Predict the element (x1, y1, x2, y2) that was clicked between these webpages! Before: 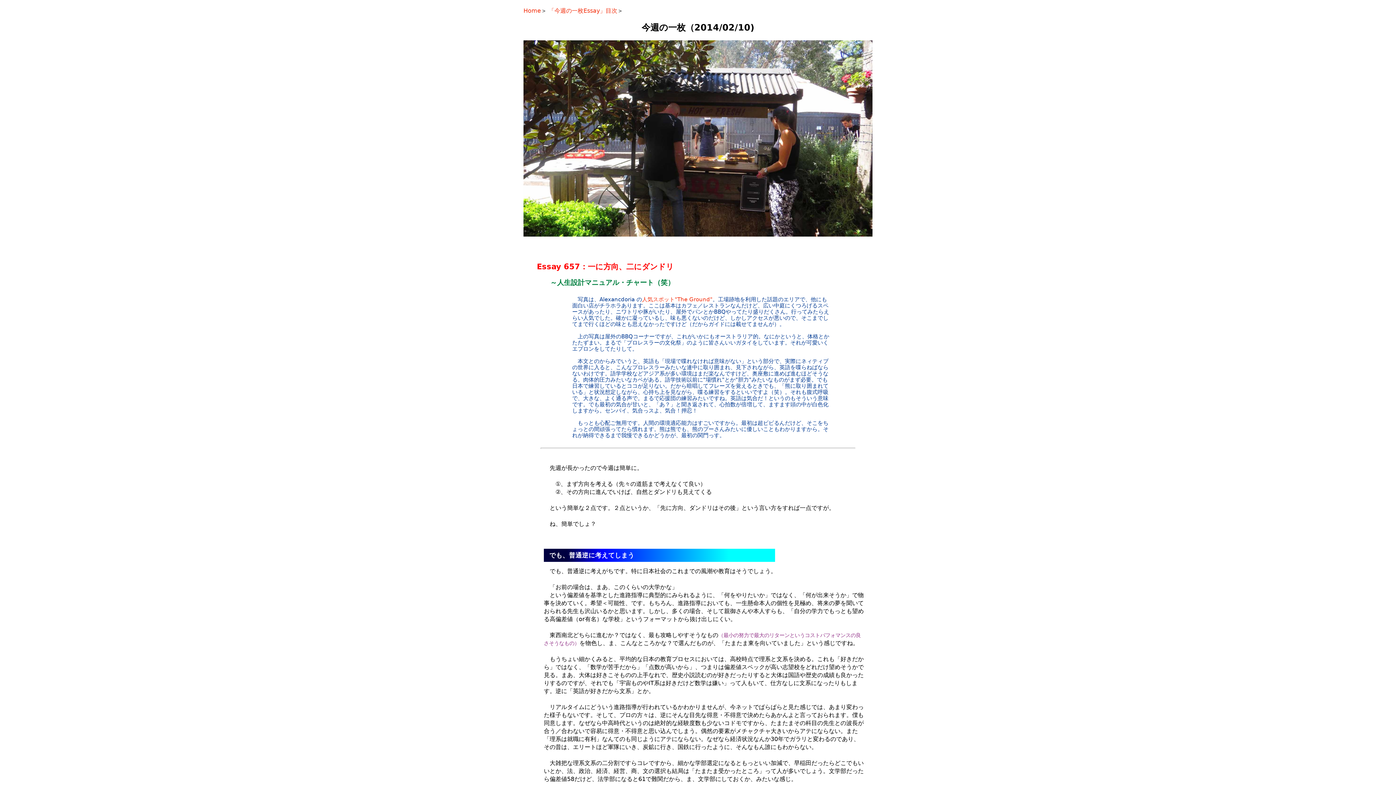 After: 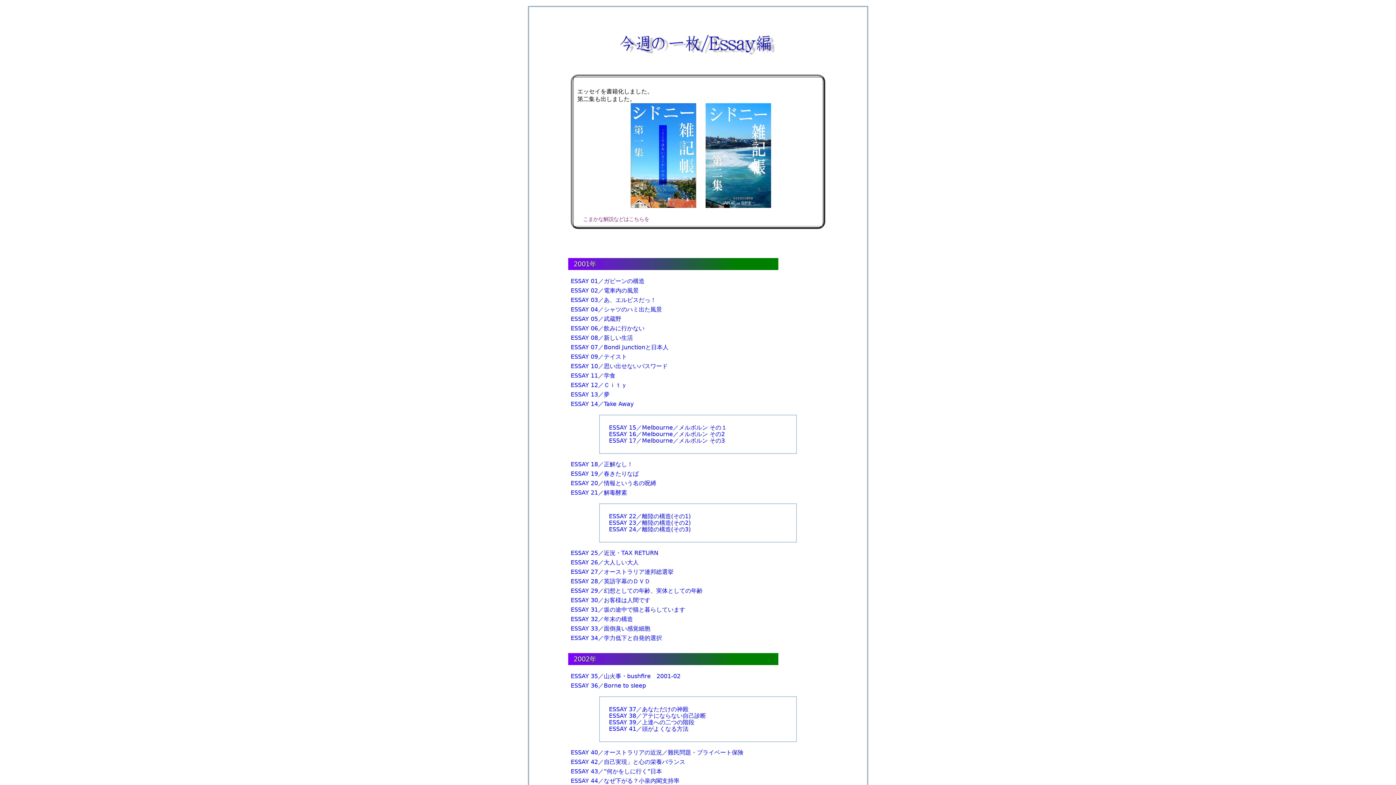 Action: bbox: (548, 7, 617, 14) label: 「今週の一枚Essay」目次